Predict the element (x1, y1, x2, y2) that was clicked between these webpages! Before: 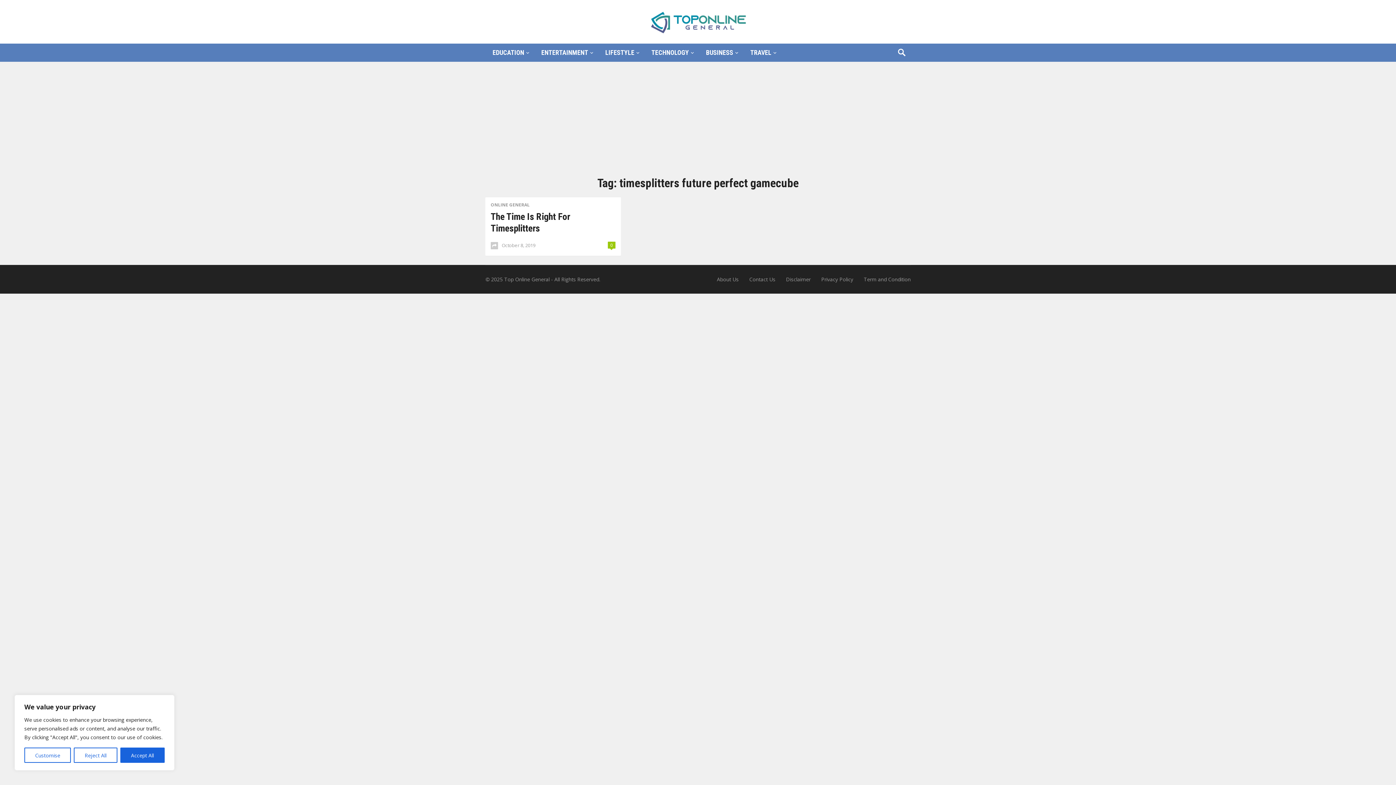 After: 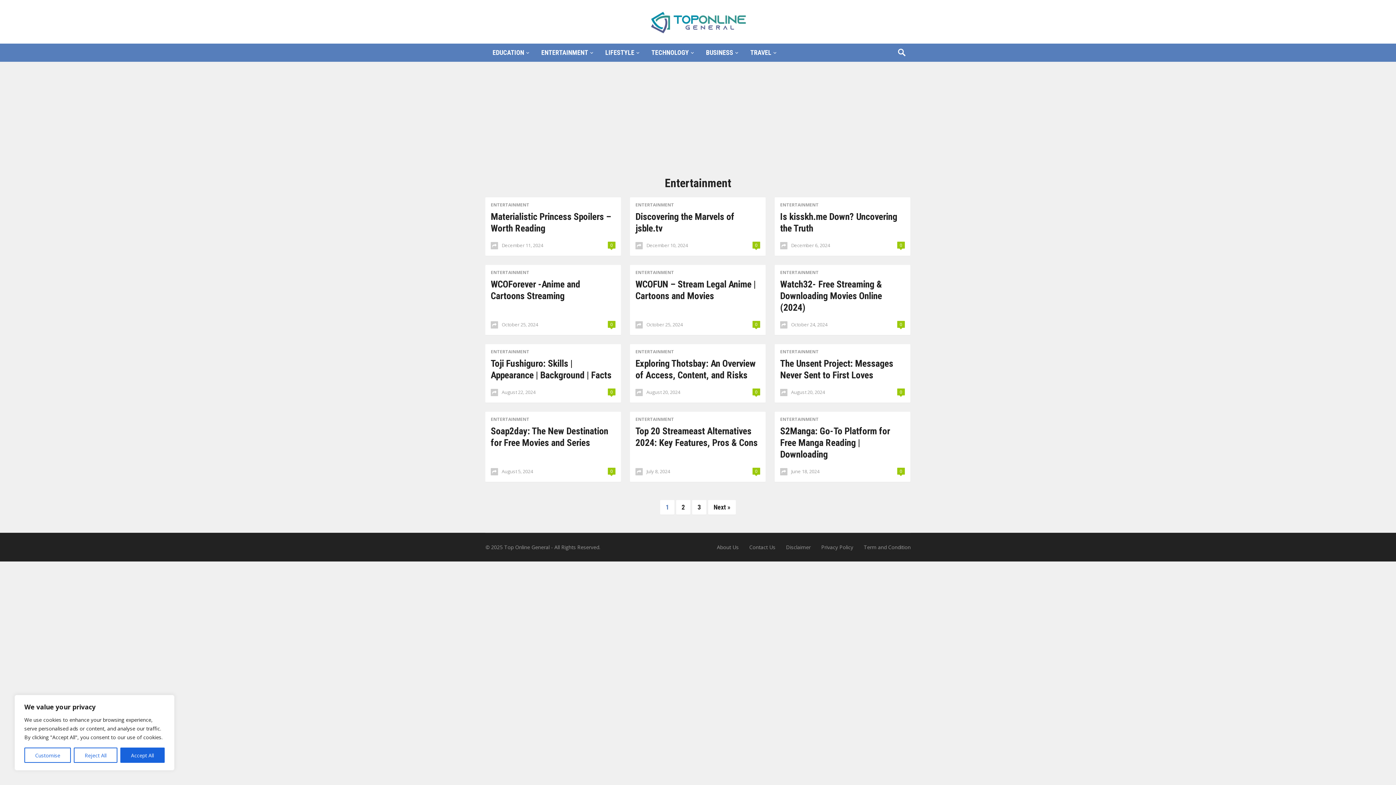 Action: label: ENTERTAINMENT bbox: (534, 43, 598, 61)